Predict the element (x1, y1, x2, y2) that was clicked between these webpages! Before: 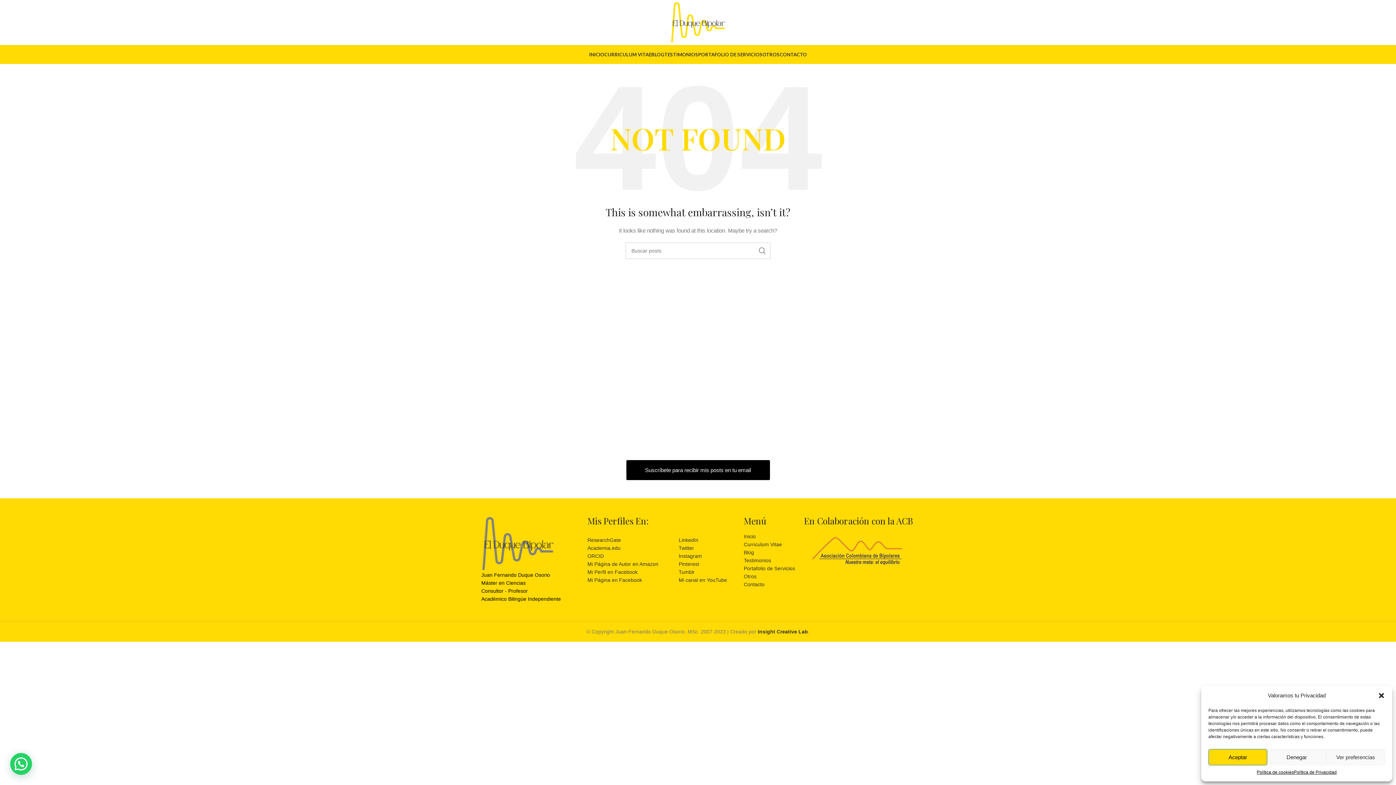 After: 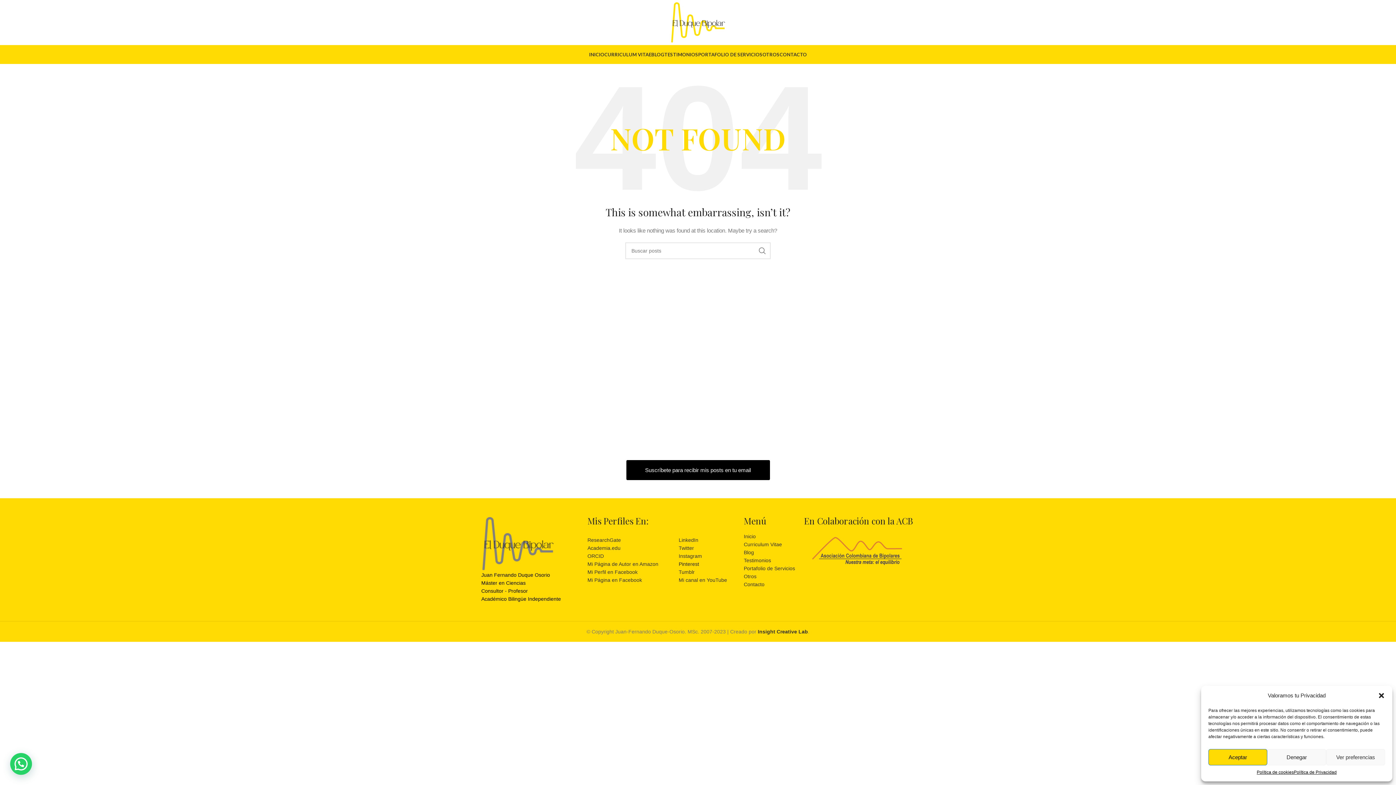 Action: bbox: (678, 560, 736, 568) label: Pinterest